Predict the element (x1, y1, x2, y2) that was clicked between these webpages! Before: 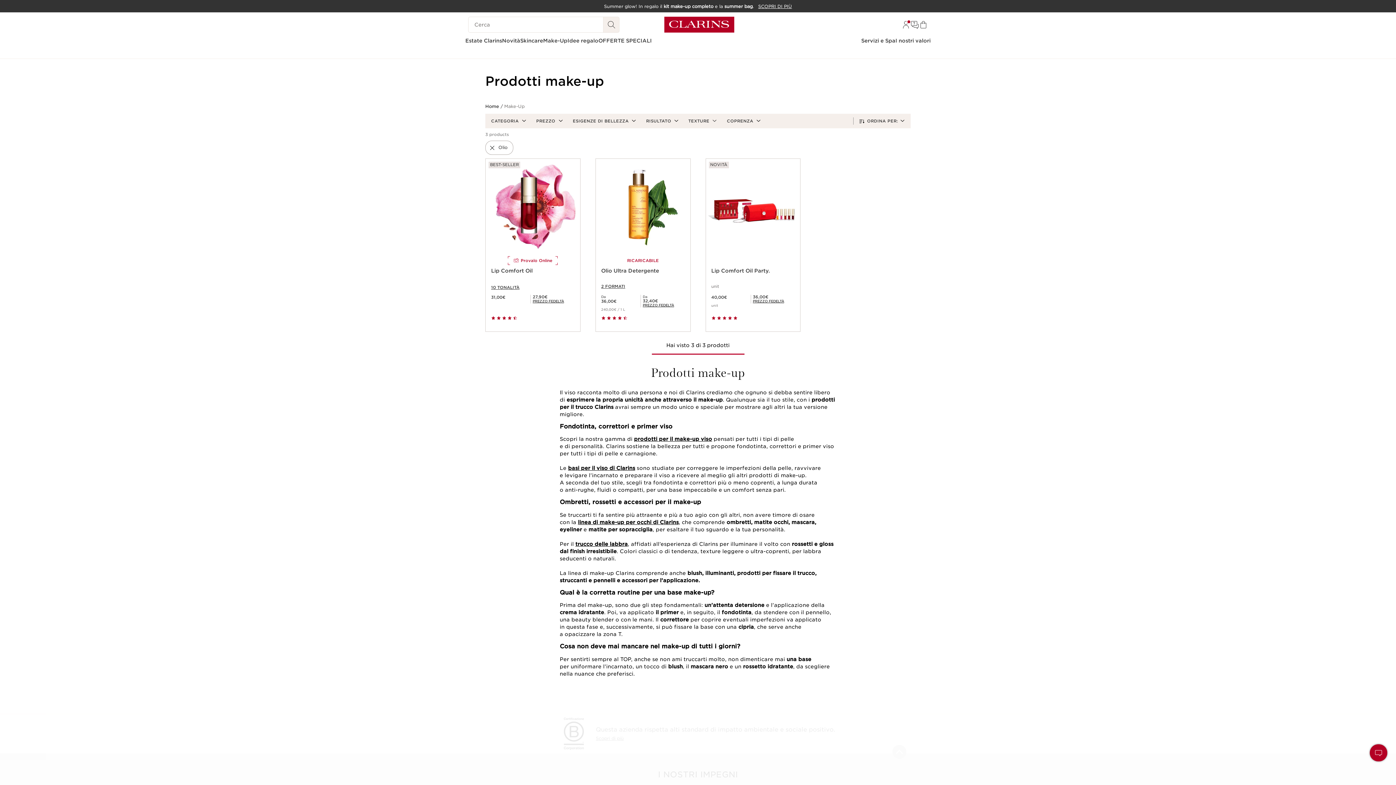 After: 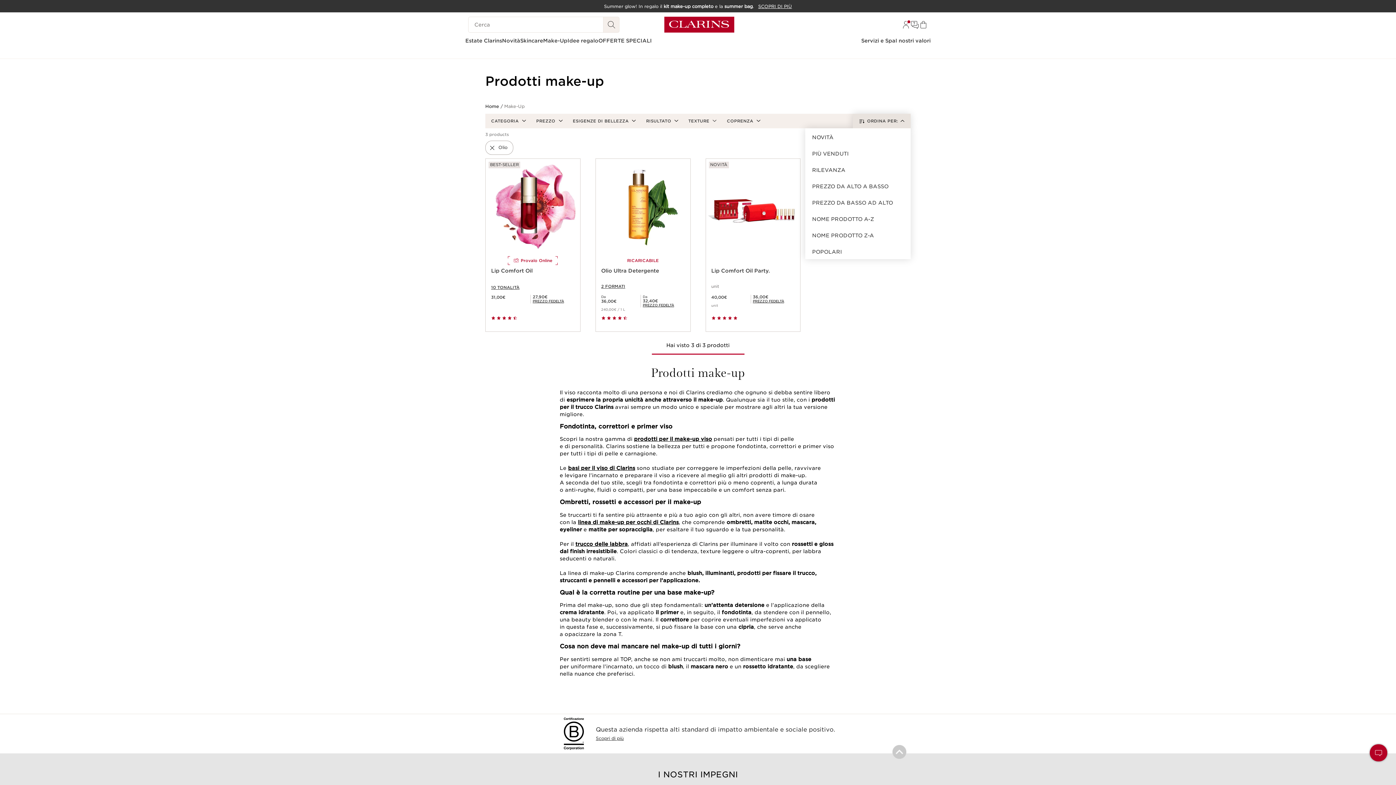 Action: bbox: (852, 113, 910, 128) label:  ORDINA PER: